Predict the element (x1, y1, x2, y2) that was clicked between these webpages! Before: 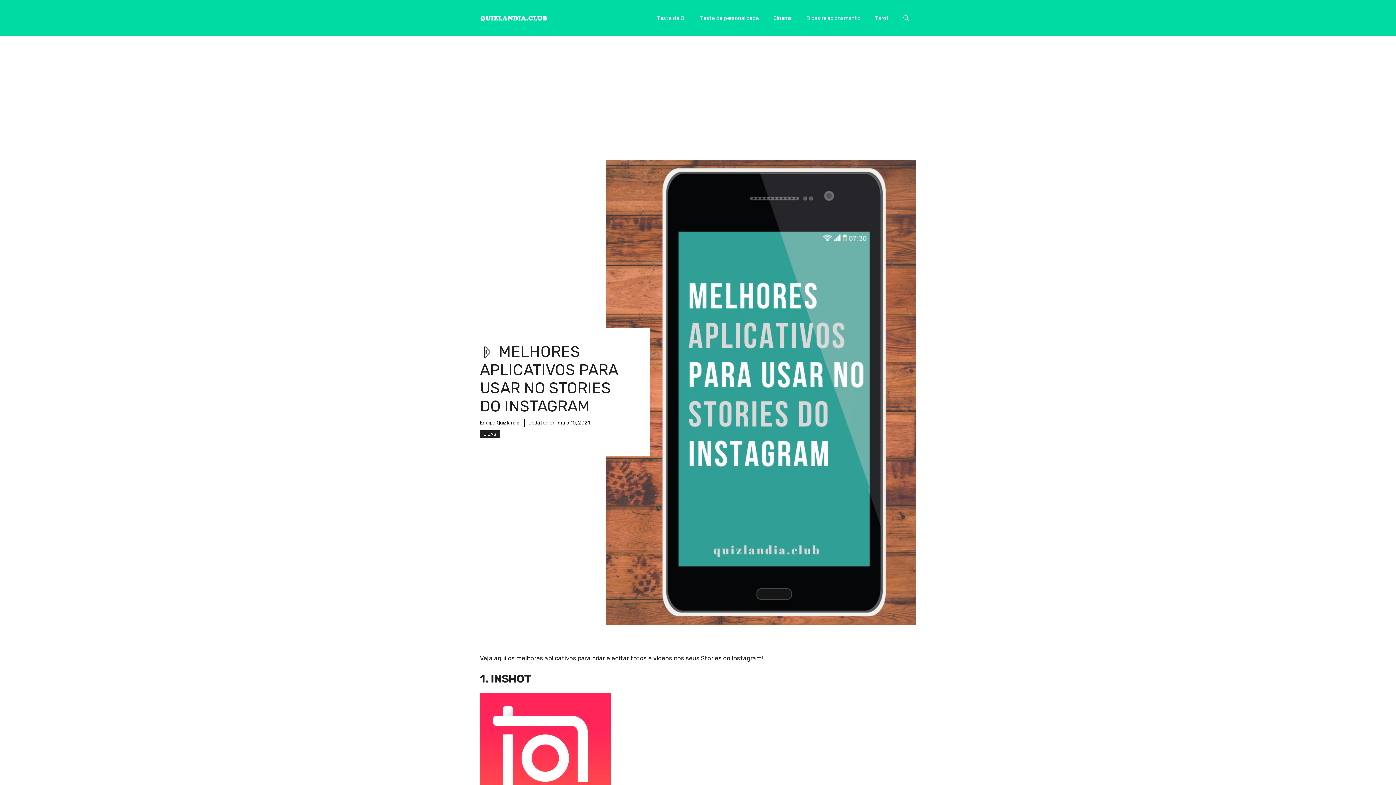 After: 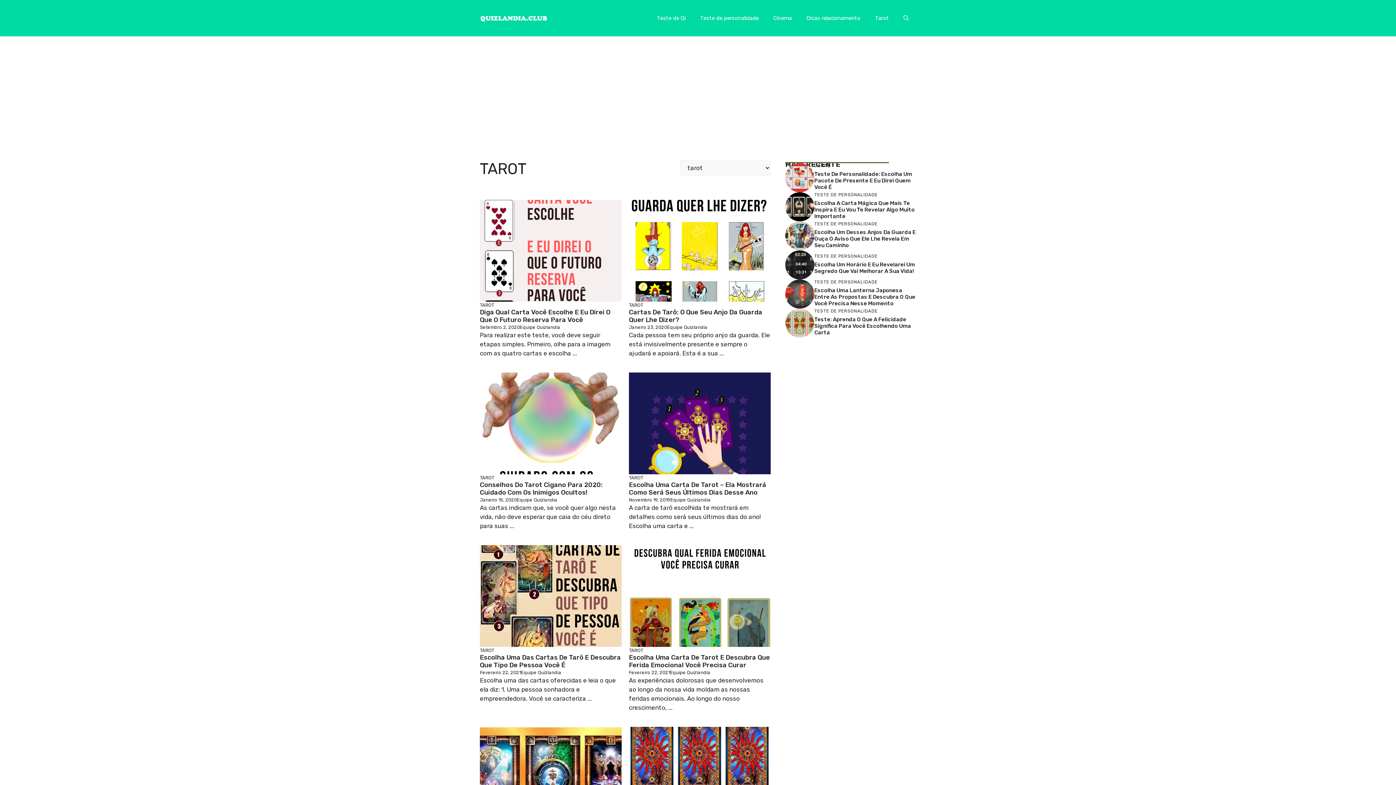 Action: bbox: (868, 7, 896, 29) label: Tarot